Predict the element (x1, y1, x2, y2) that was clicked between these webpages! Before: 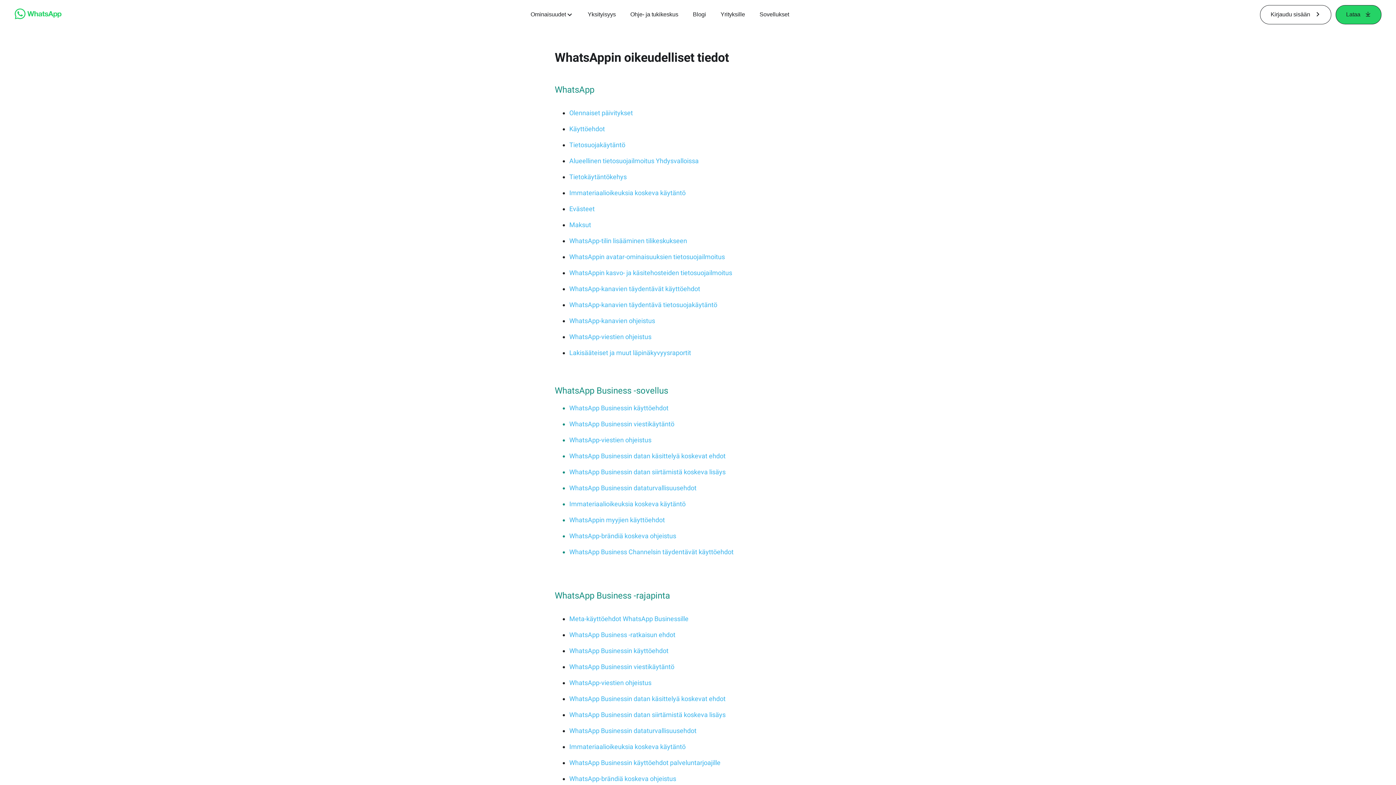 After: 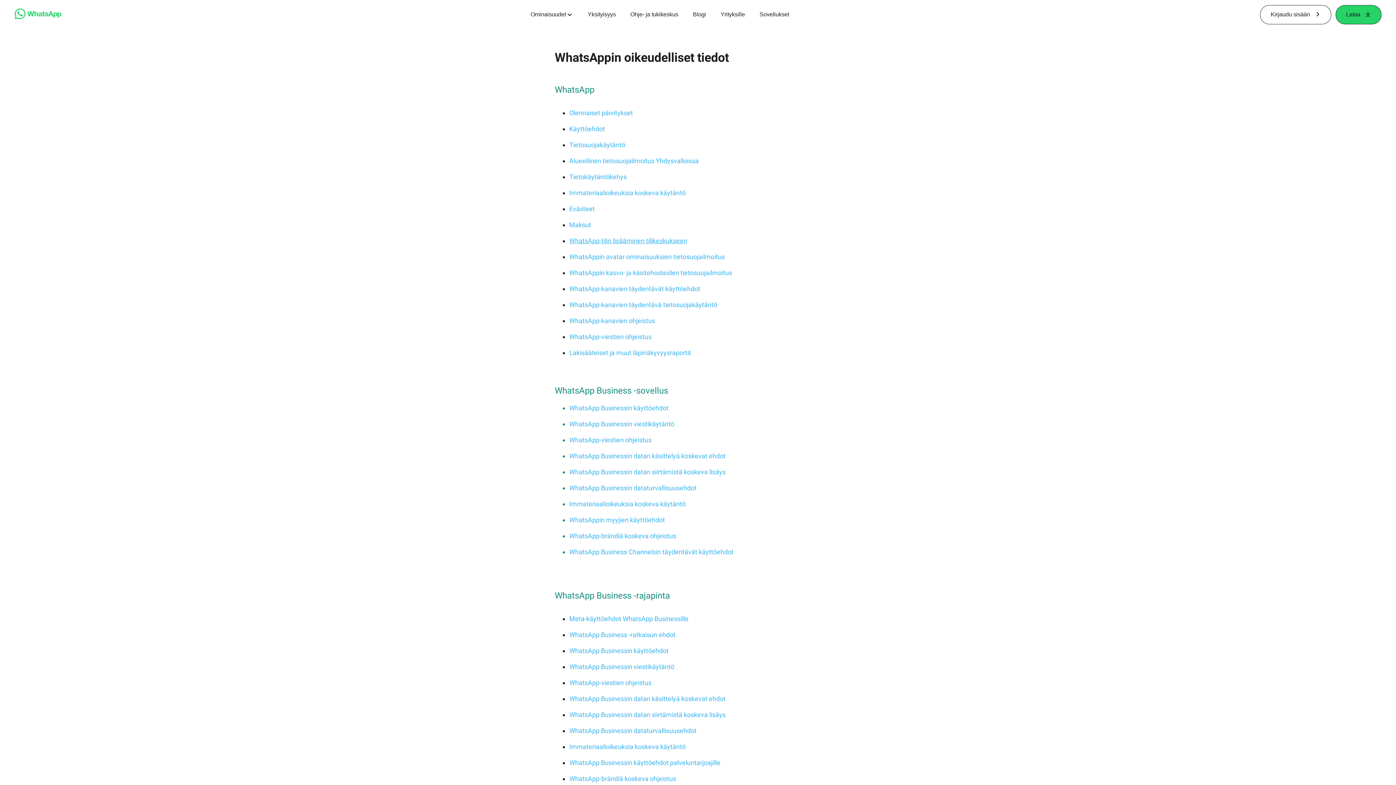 Action: label: WhatsApp-tilin lisääminen tilikeskukseen bbox: (569, 237, 687, 244)